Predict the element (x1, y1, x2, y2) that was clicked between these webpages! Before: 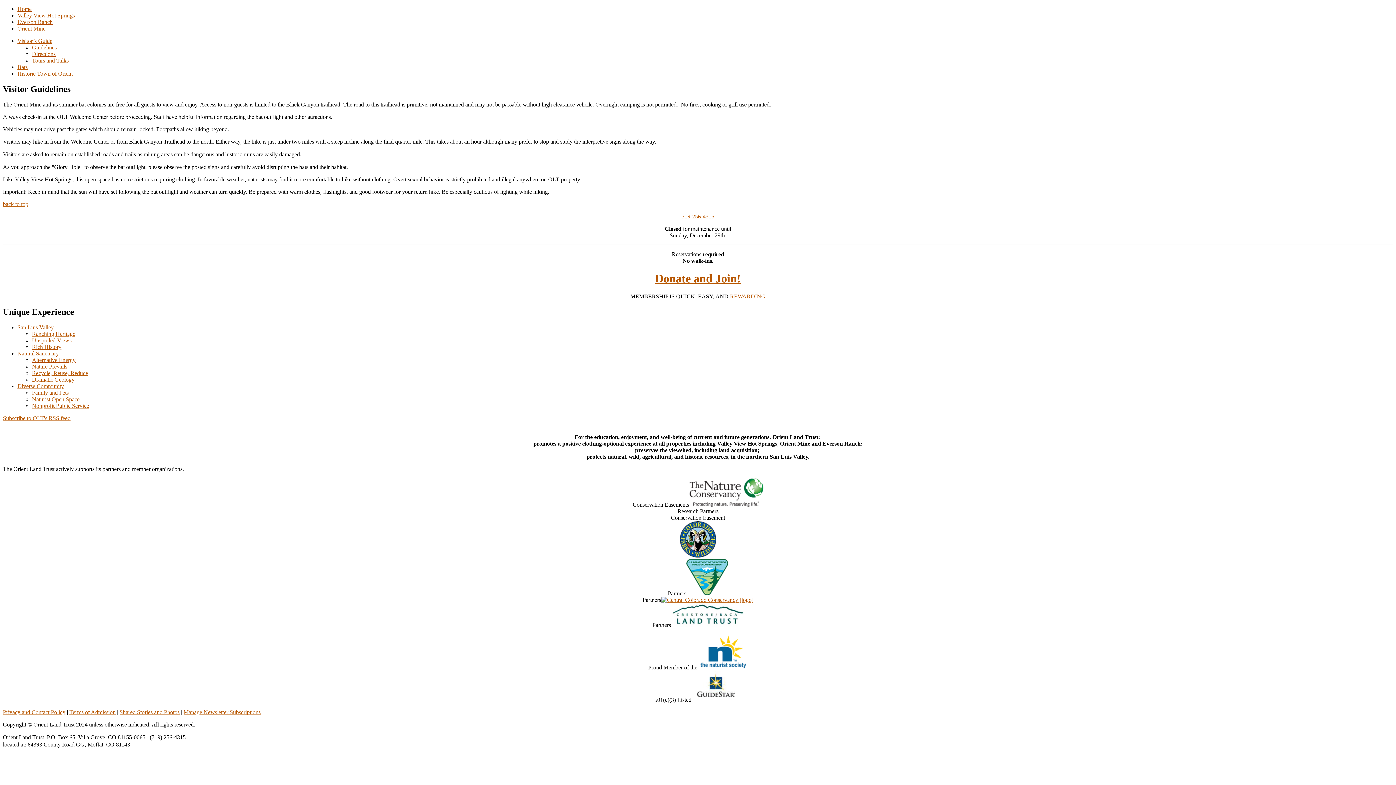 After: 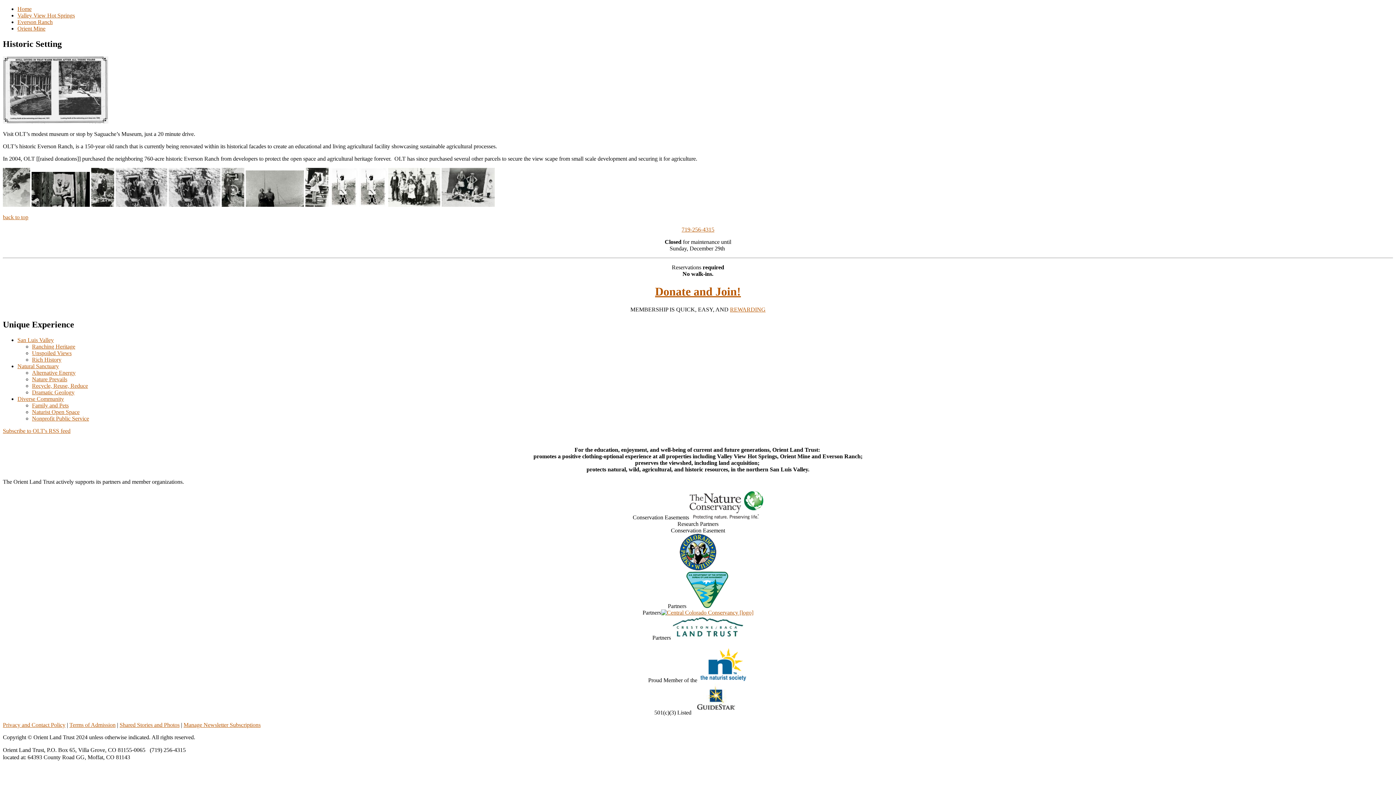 Action: bbox: (32, 343, 61, 350) label: Rich History